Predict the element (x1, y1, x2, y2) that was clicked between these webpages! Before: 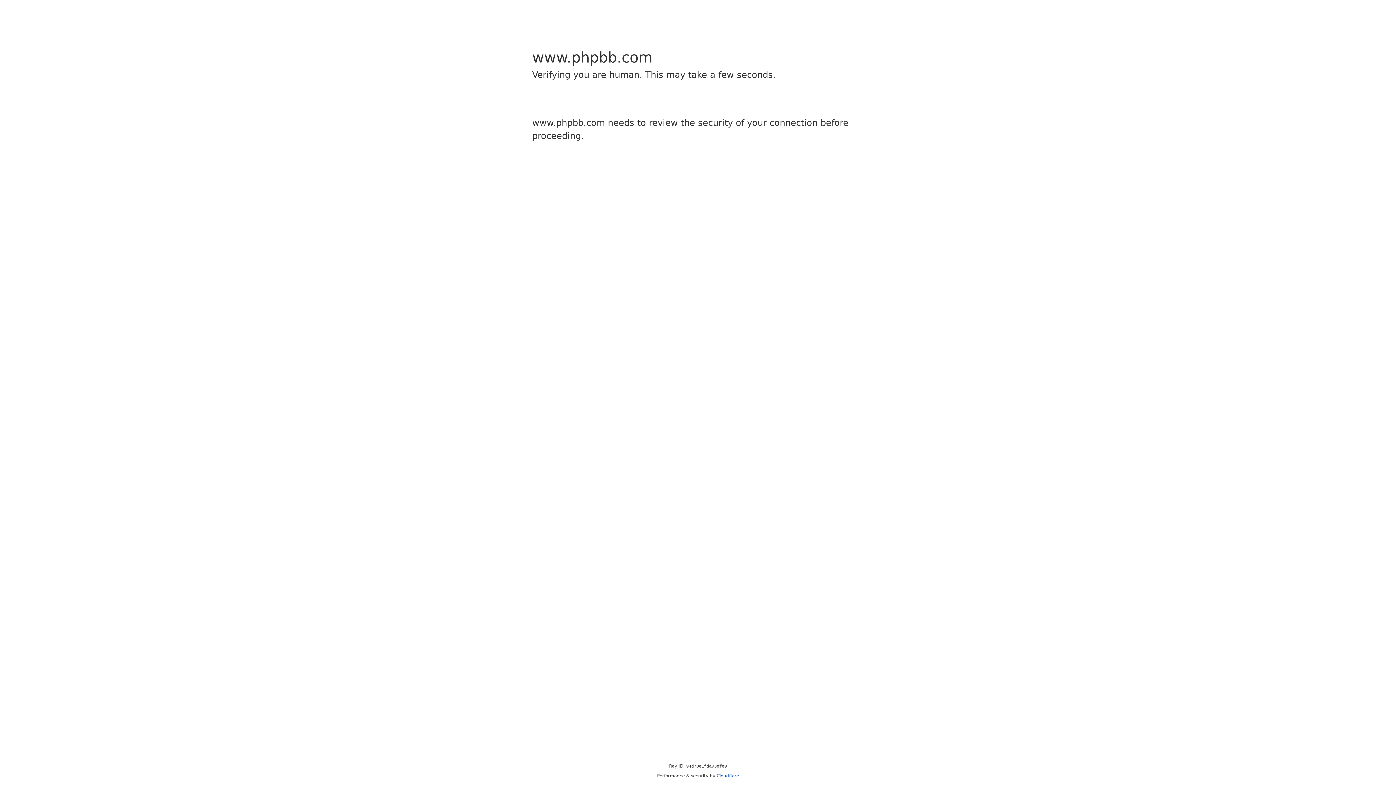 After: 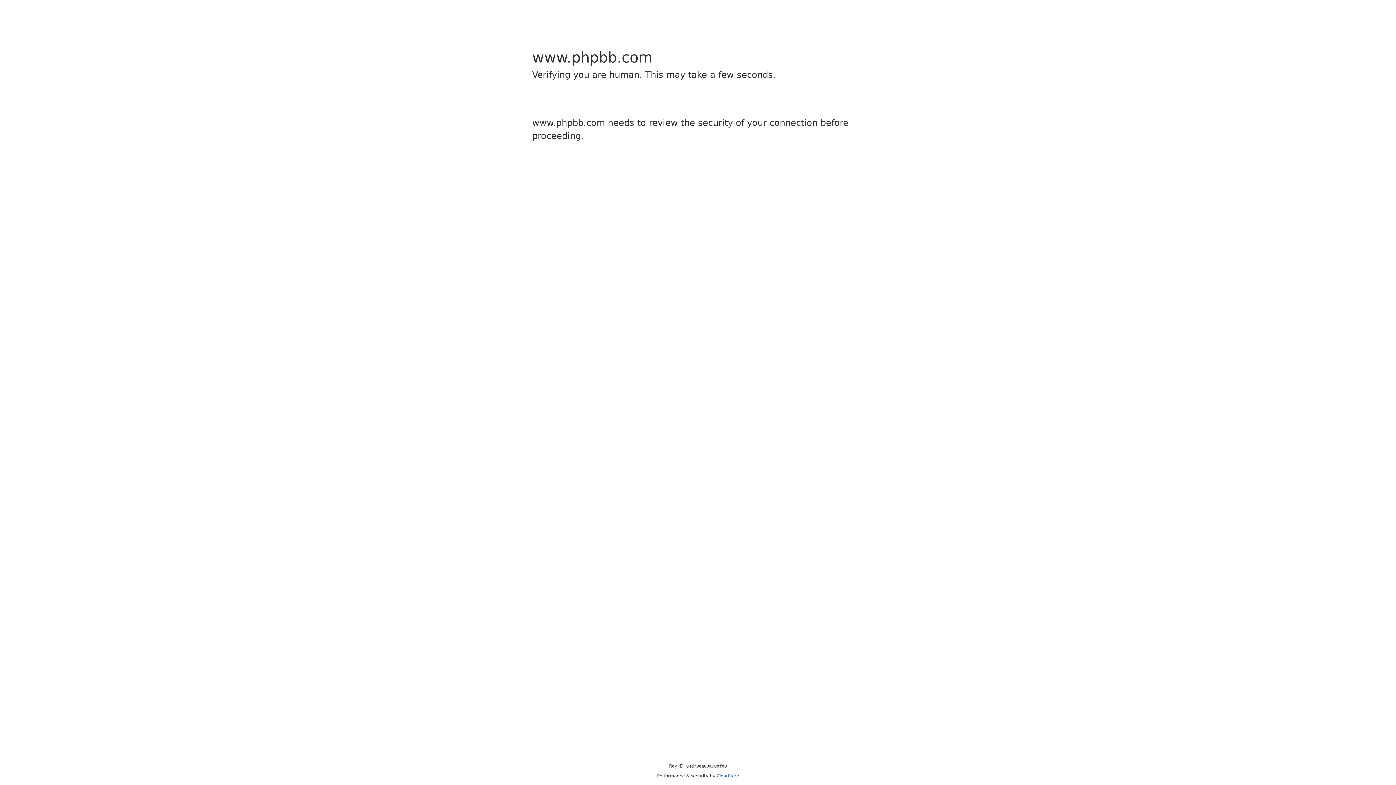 Action: bbox: (716, 773, 739, 778) label: Cloudflare